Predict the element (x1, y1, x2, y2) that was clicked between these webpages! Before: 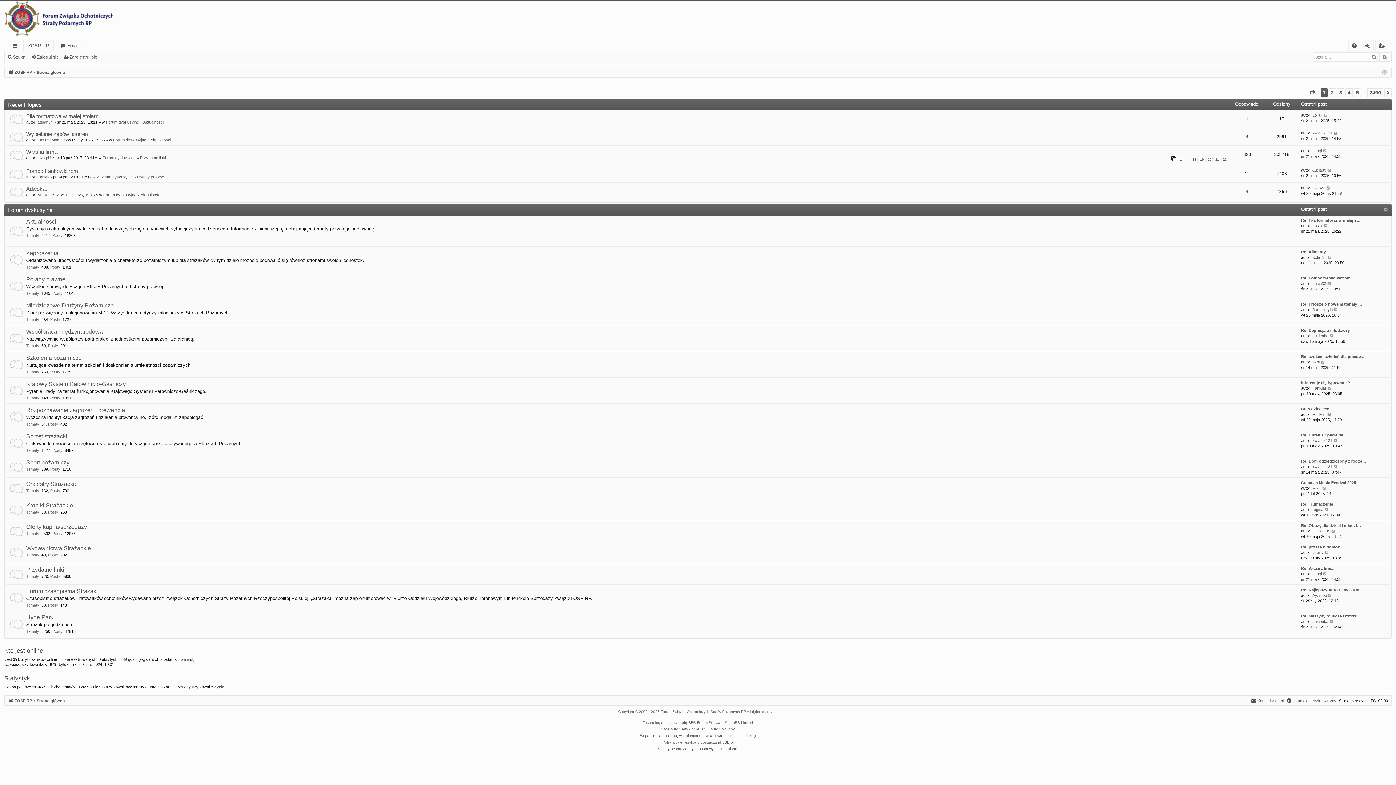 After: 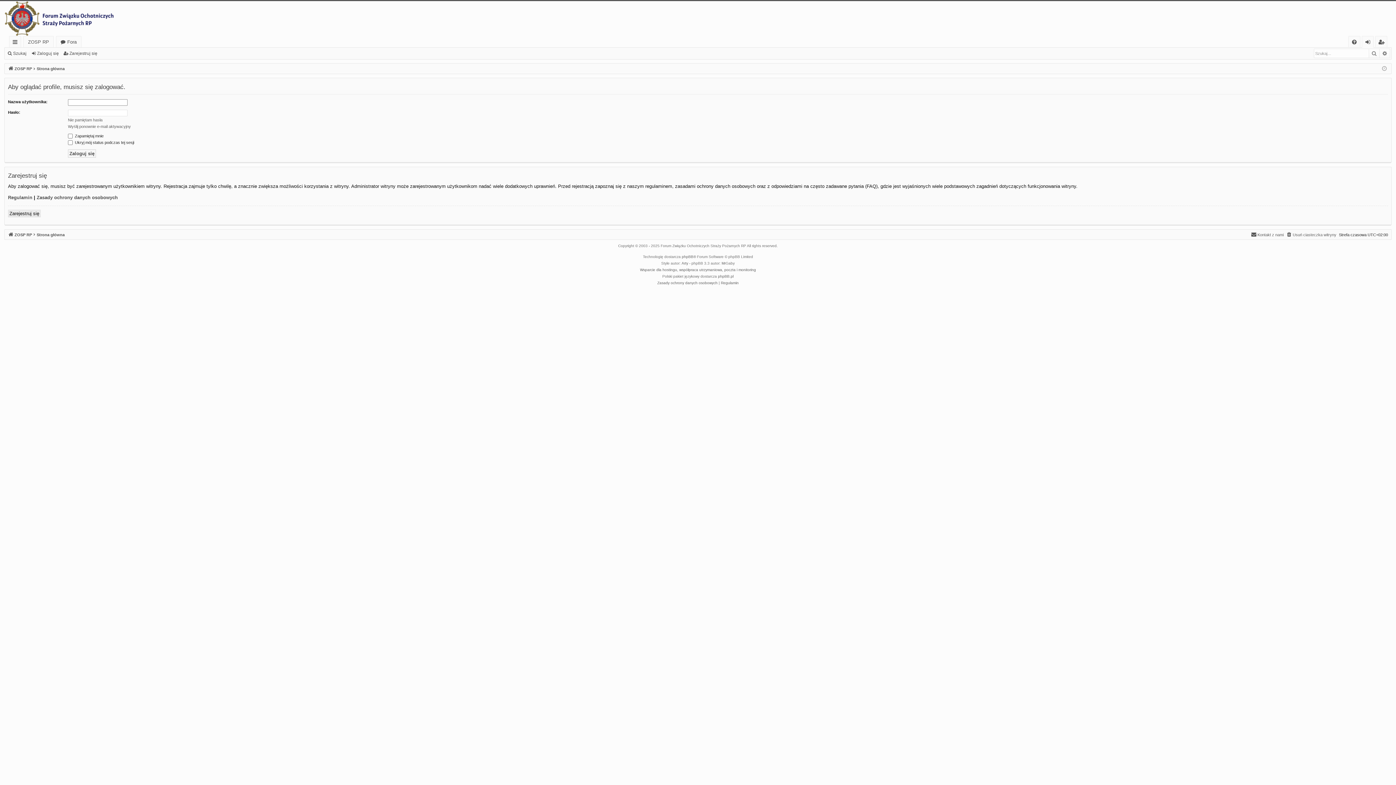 Action: bbox: (1312, 359, 1320, 364) label: ospi